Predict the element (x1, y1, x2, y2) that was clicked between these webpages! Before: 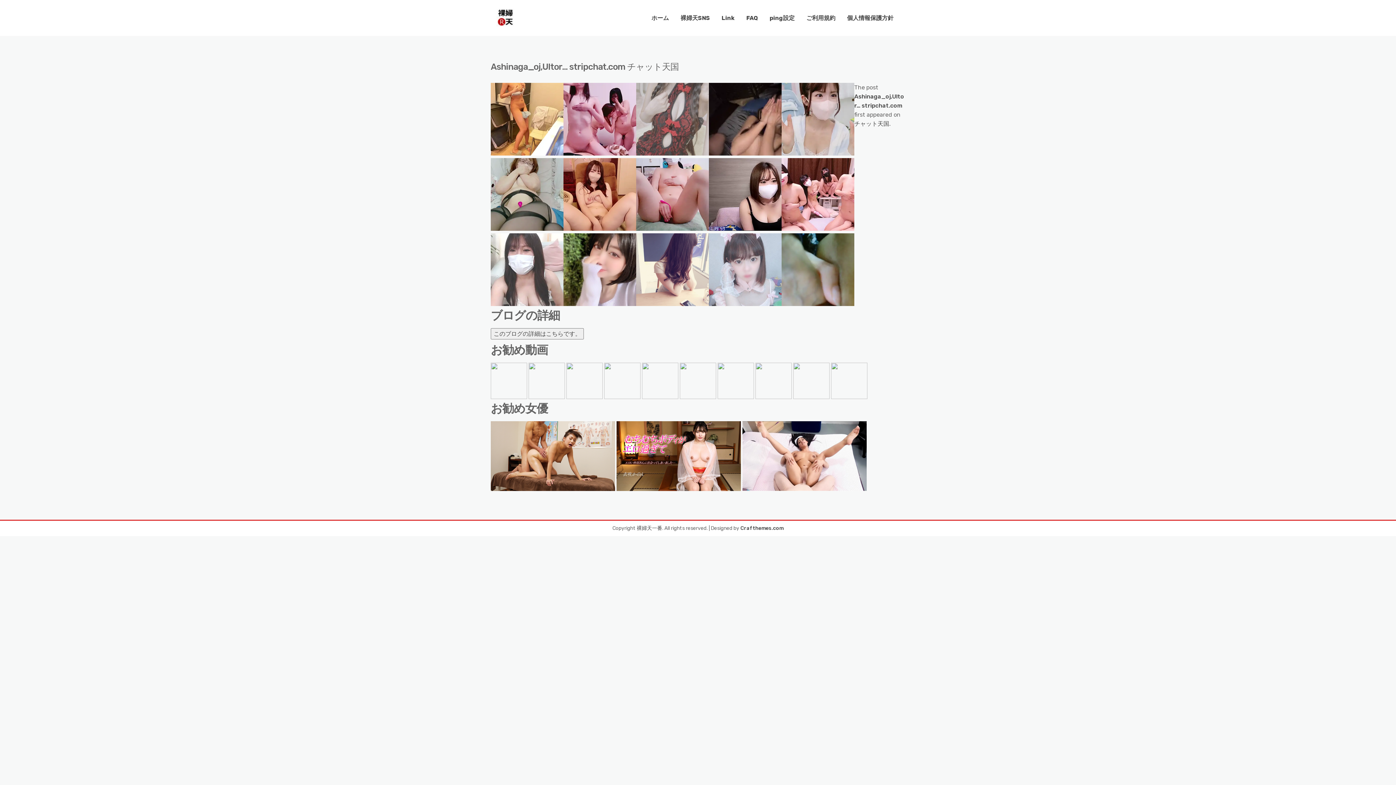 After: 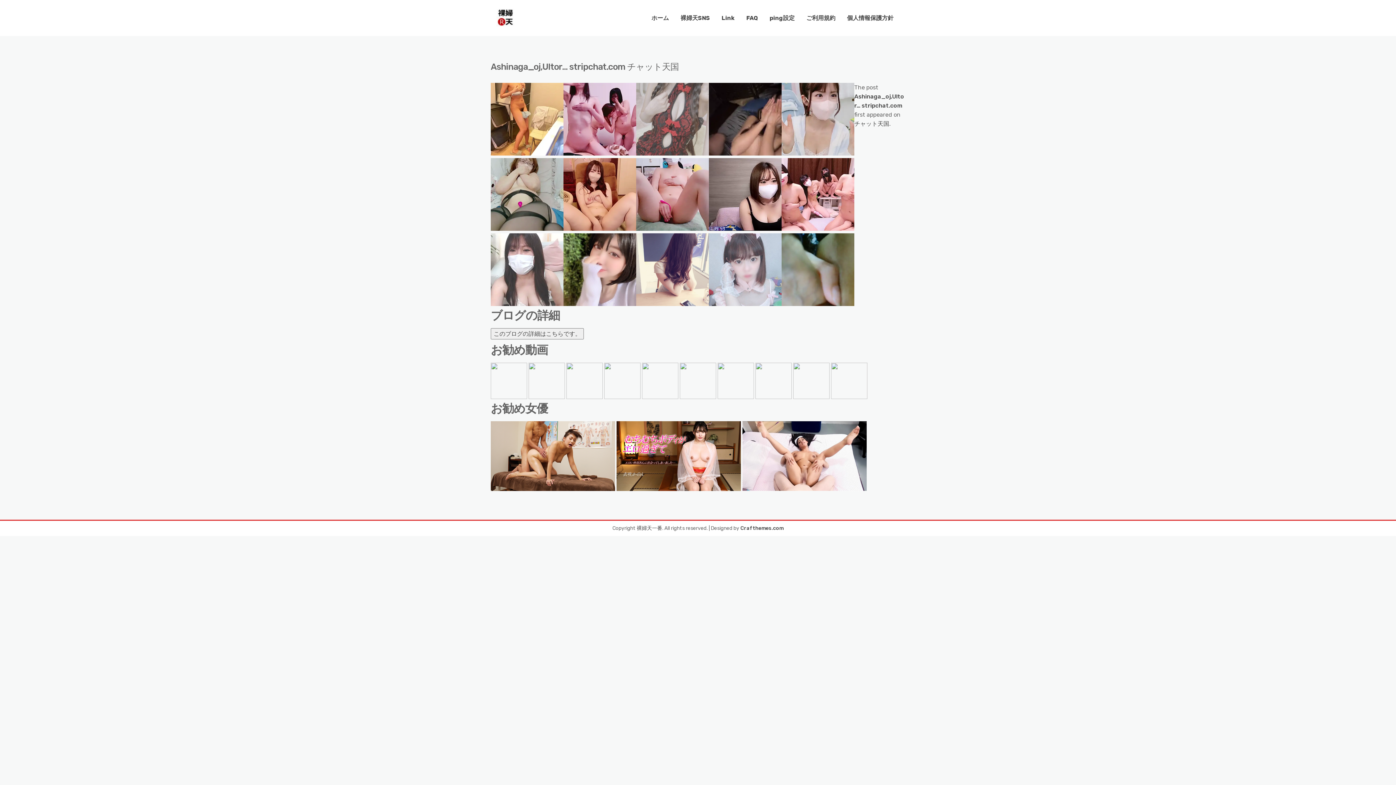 Action: bbox: (781, 150, 854, 157)